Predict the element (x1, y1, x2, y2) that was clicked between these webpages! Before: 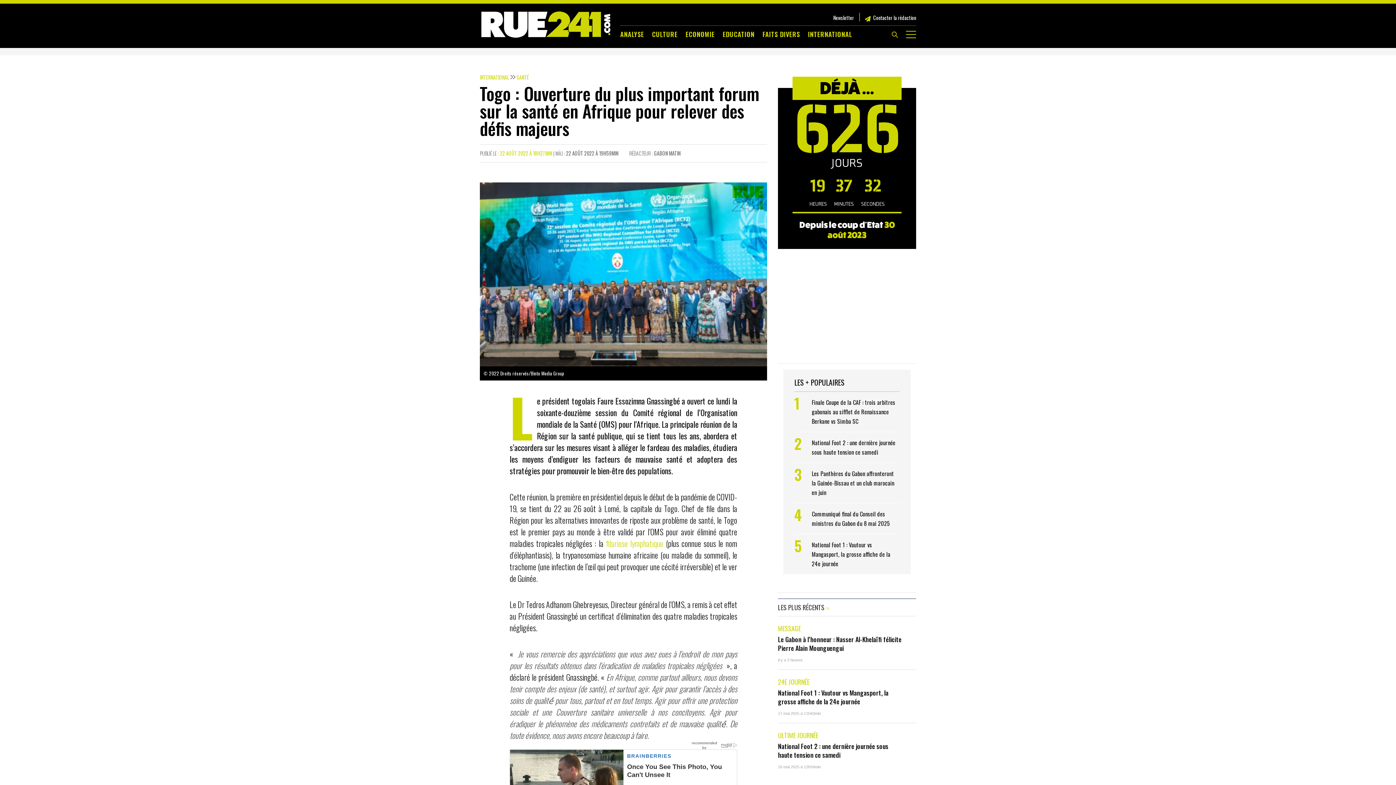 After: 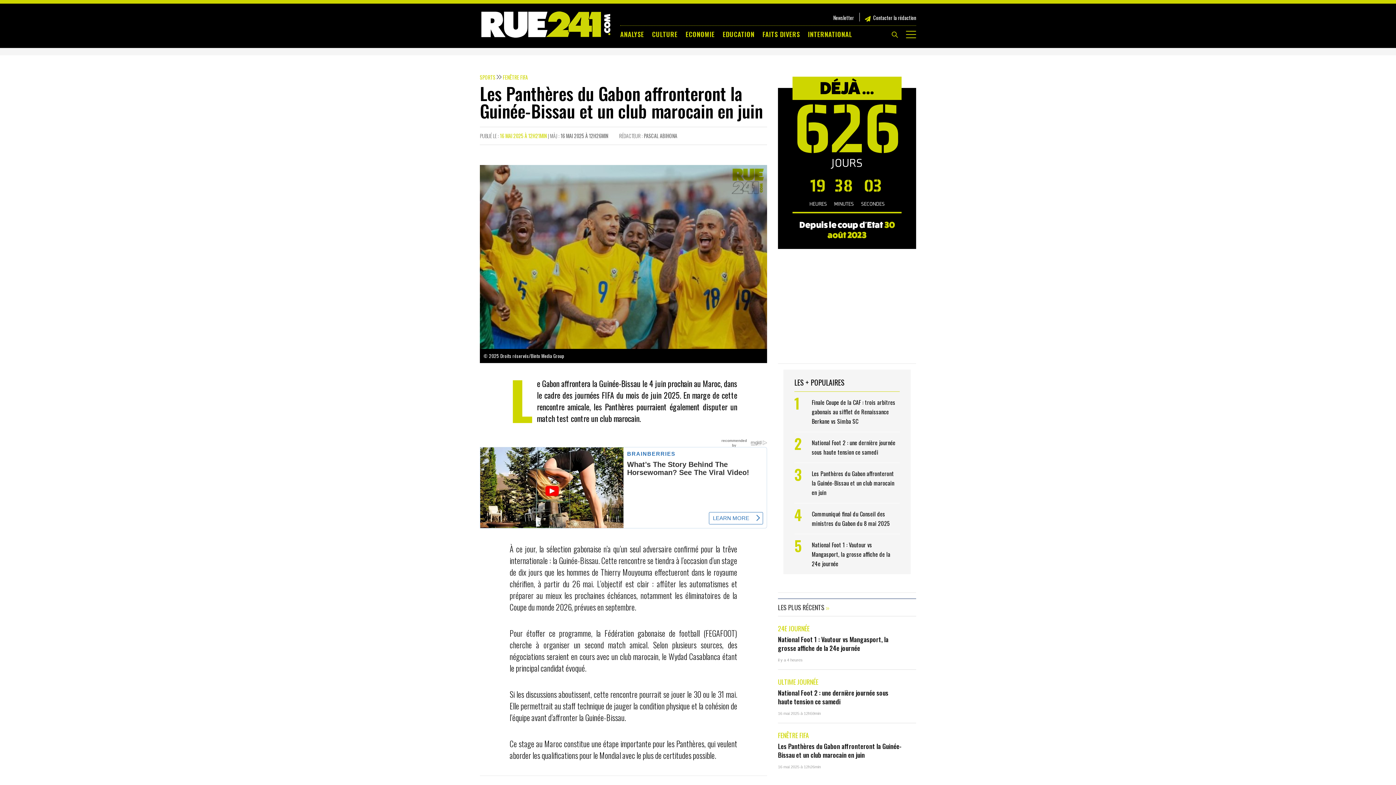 Action: label: Les Panthères du Gabon affronteront la Guinée-Bissau et un club marocain en juin  bbox: (812, 469, 896, 497)